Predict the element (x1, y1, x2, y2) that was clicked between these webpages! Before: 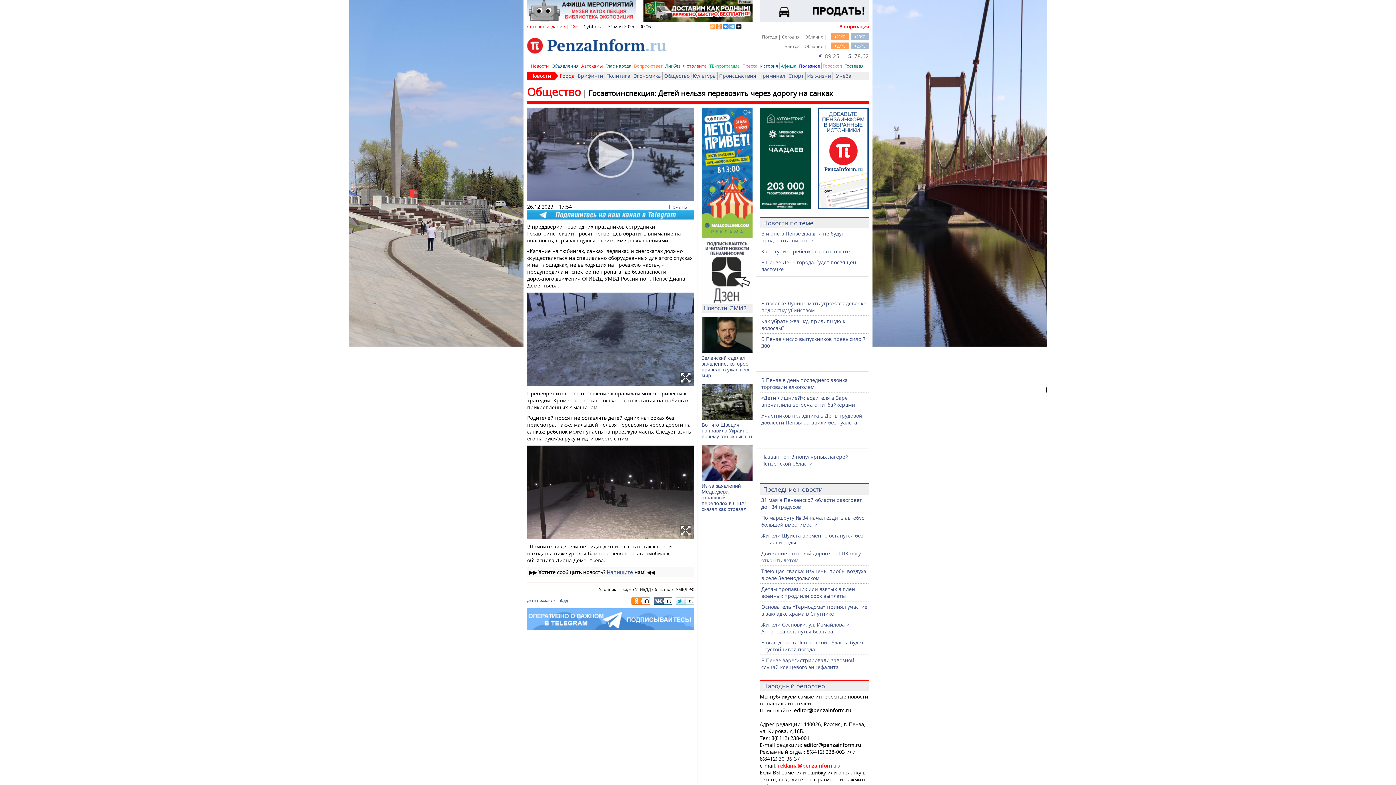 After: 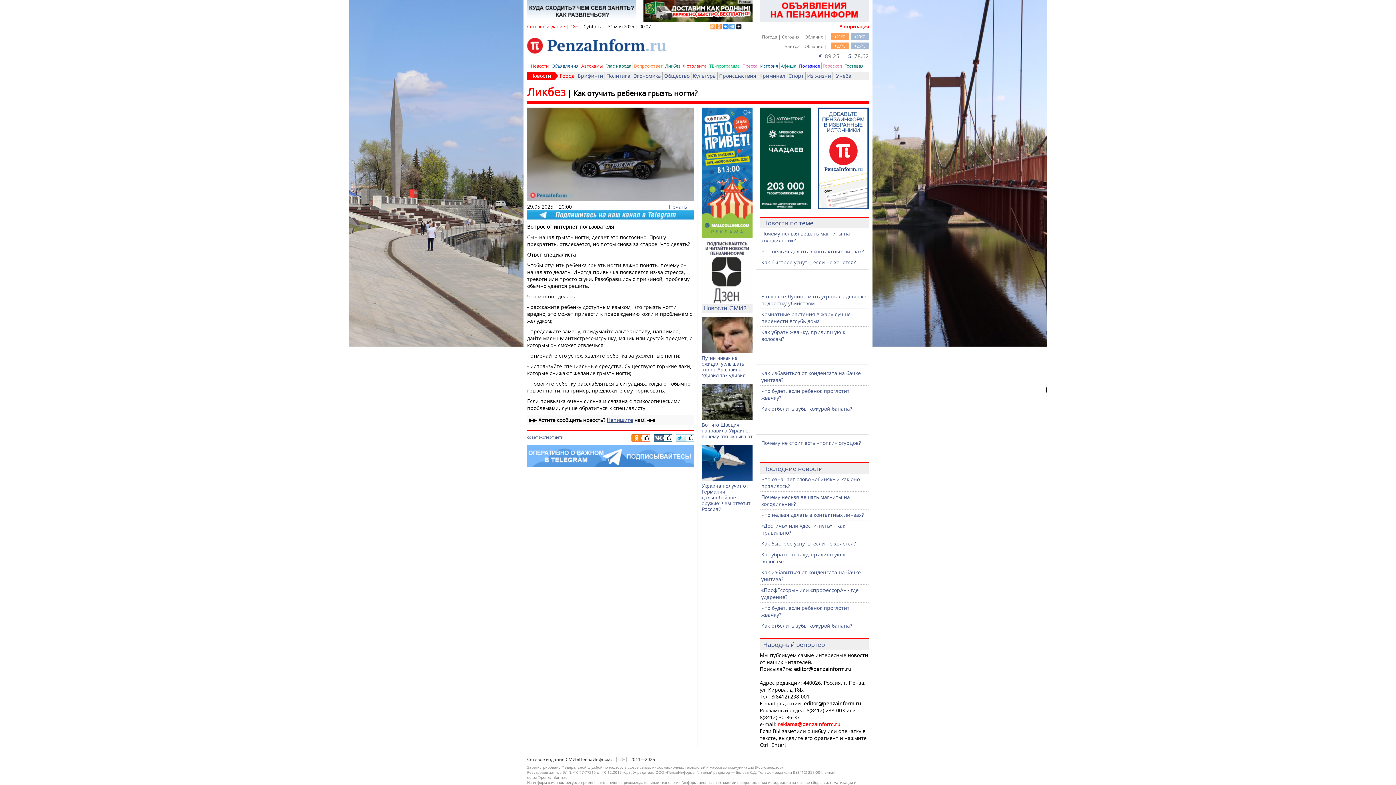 Action: bbox: (761, 248, 850, 254) label: Как отучить ребенка грызть ногти?